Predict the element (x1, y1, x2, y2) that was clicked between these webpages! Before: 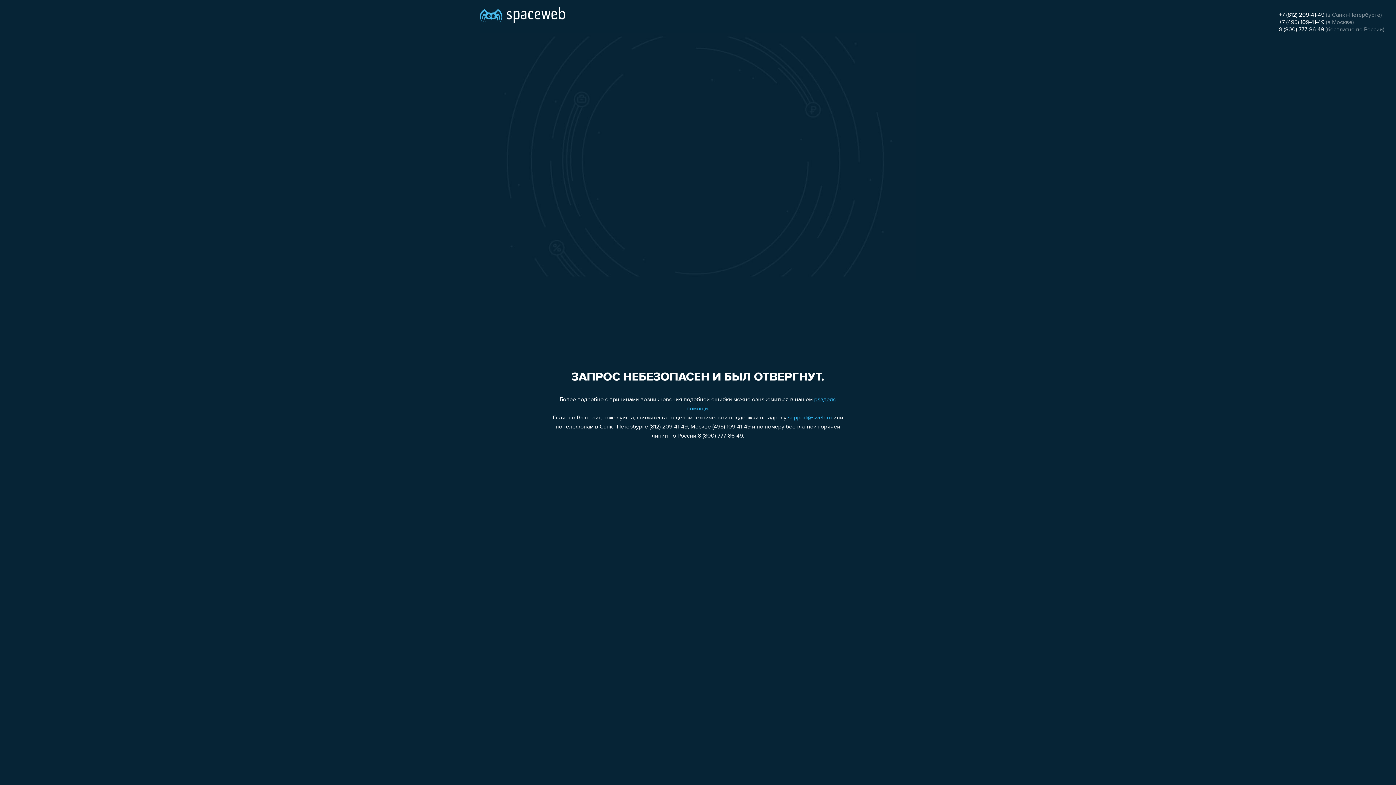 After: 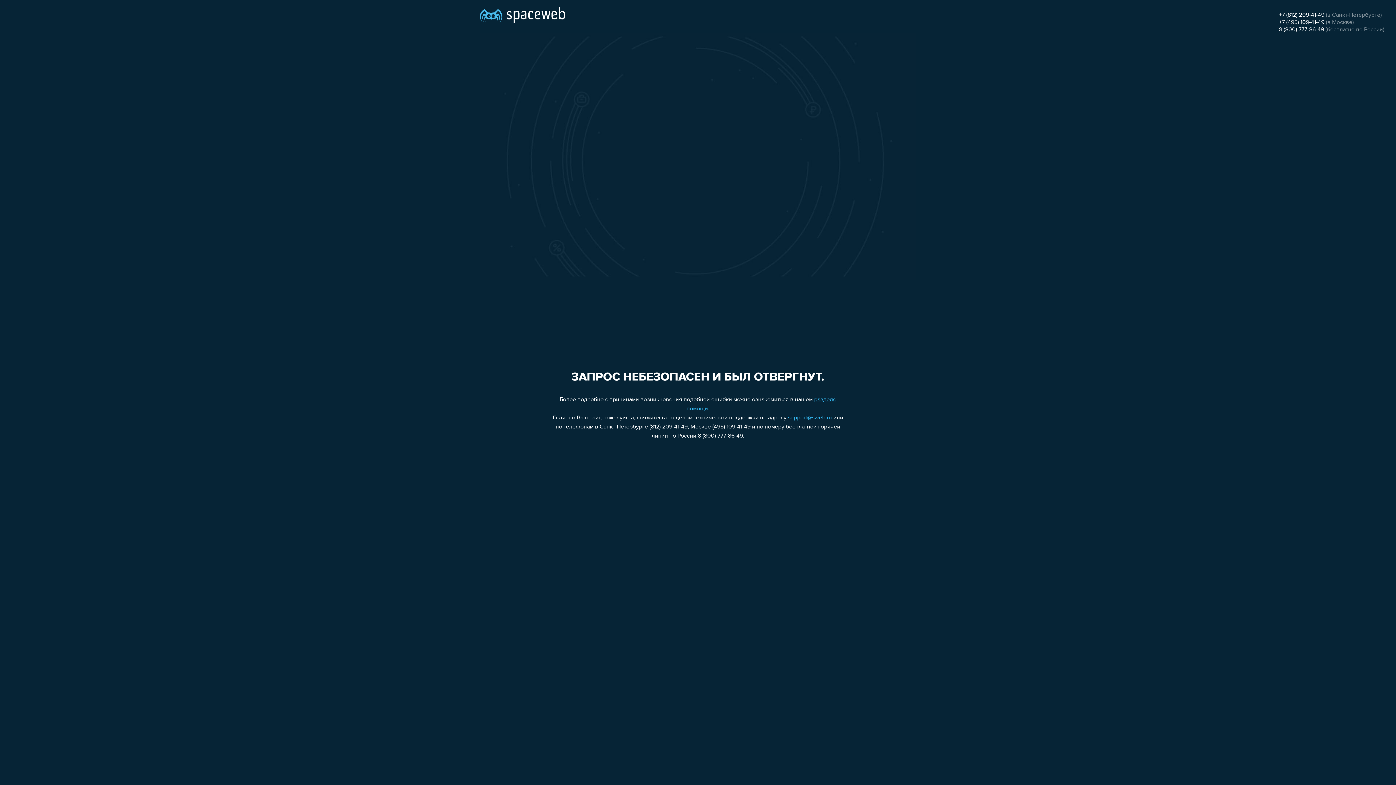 Action: label: support@sweb.ru bbox: (788, 415, 832, 421)